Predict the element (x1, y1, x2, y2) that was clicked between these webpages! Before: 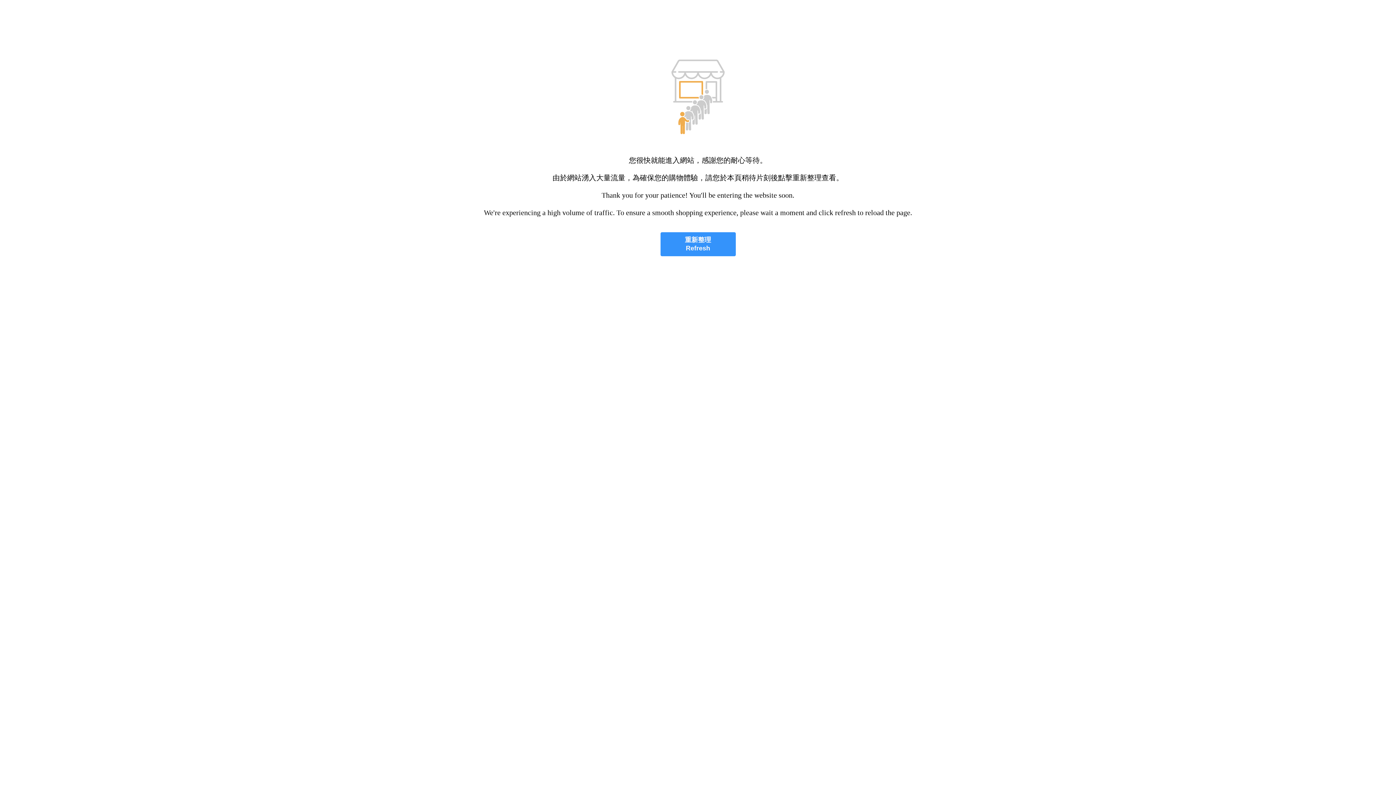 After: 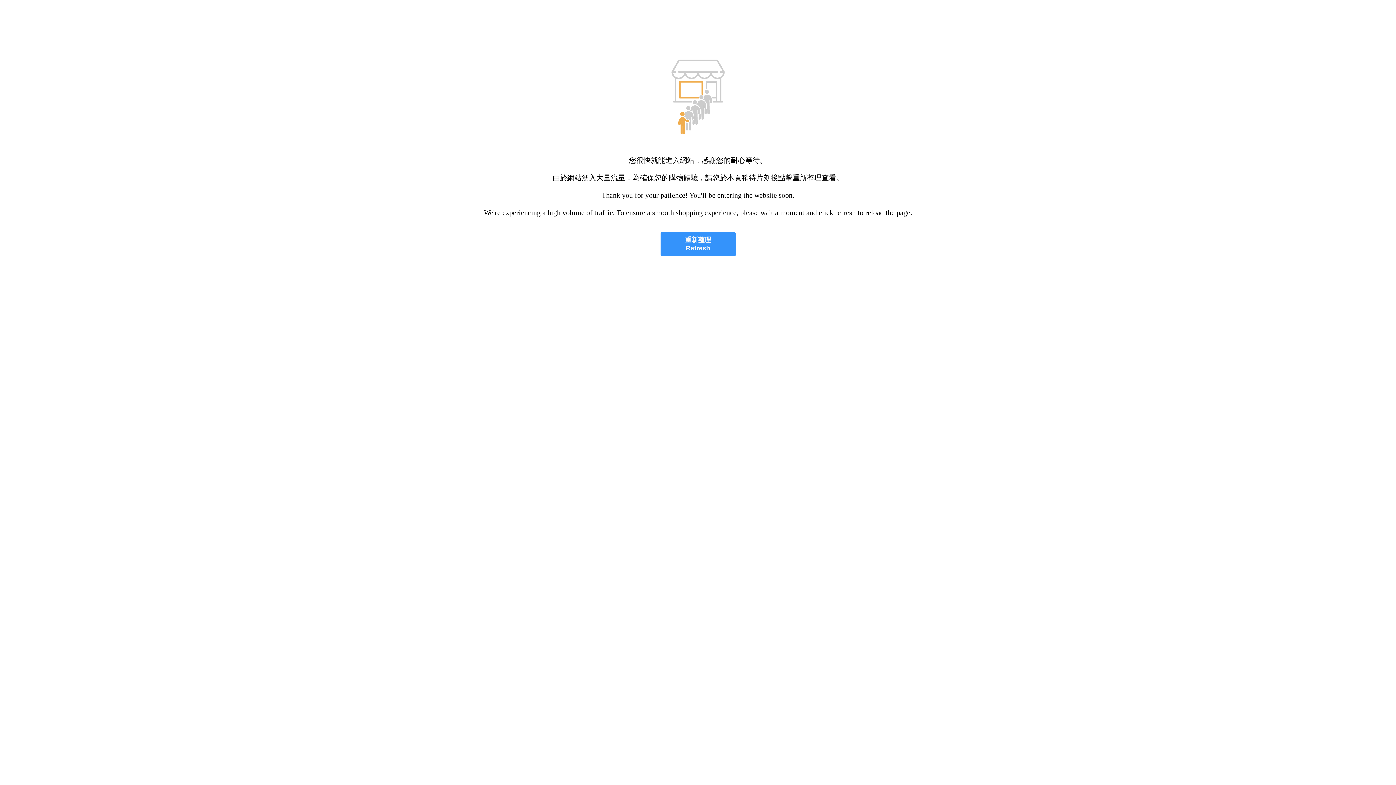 Action: bbox: (660, 232, 735, 256) label: 重新整理
Refresh